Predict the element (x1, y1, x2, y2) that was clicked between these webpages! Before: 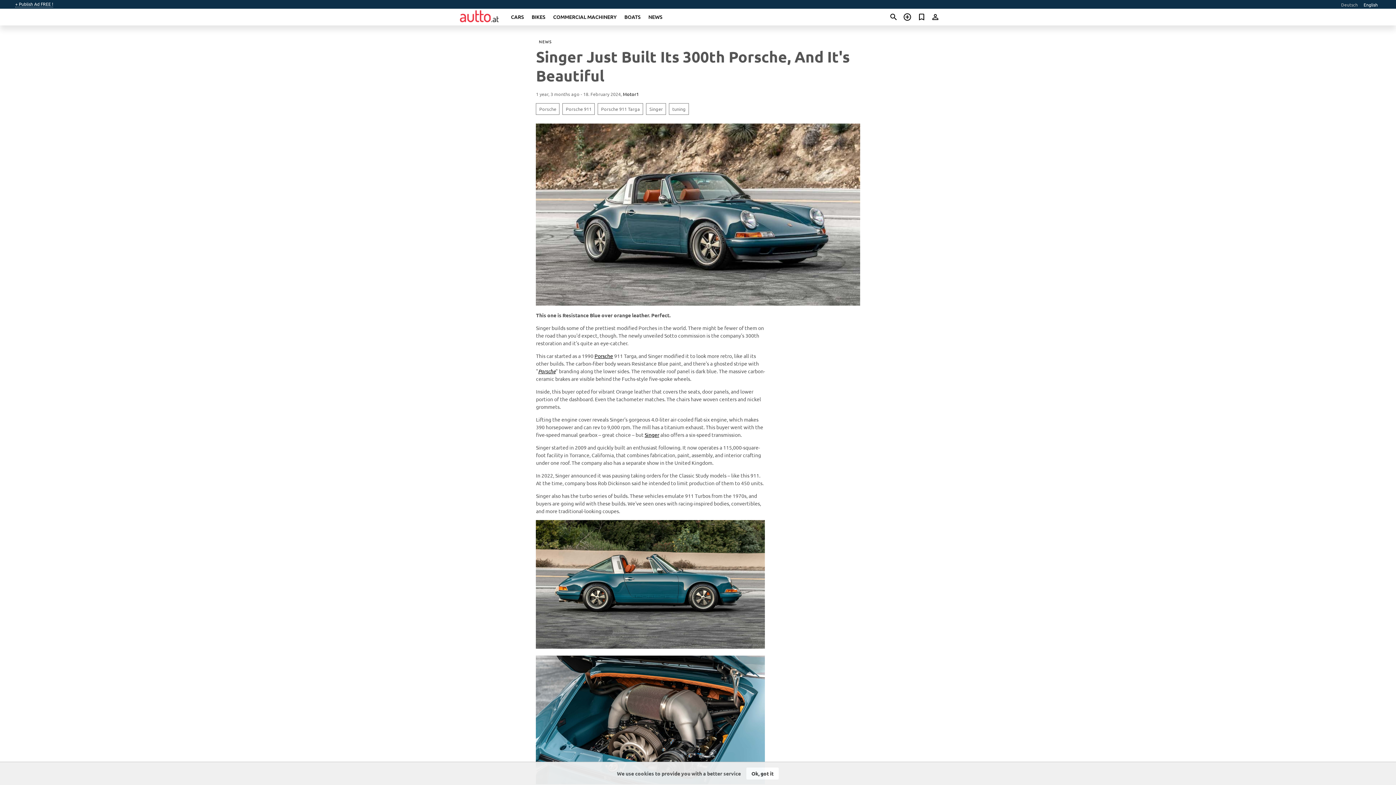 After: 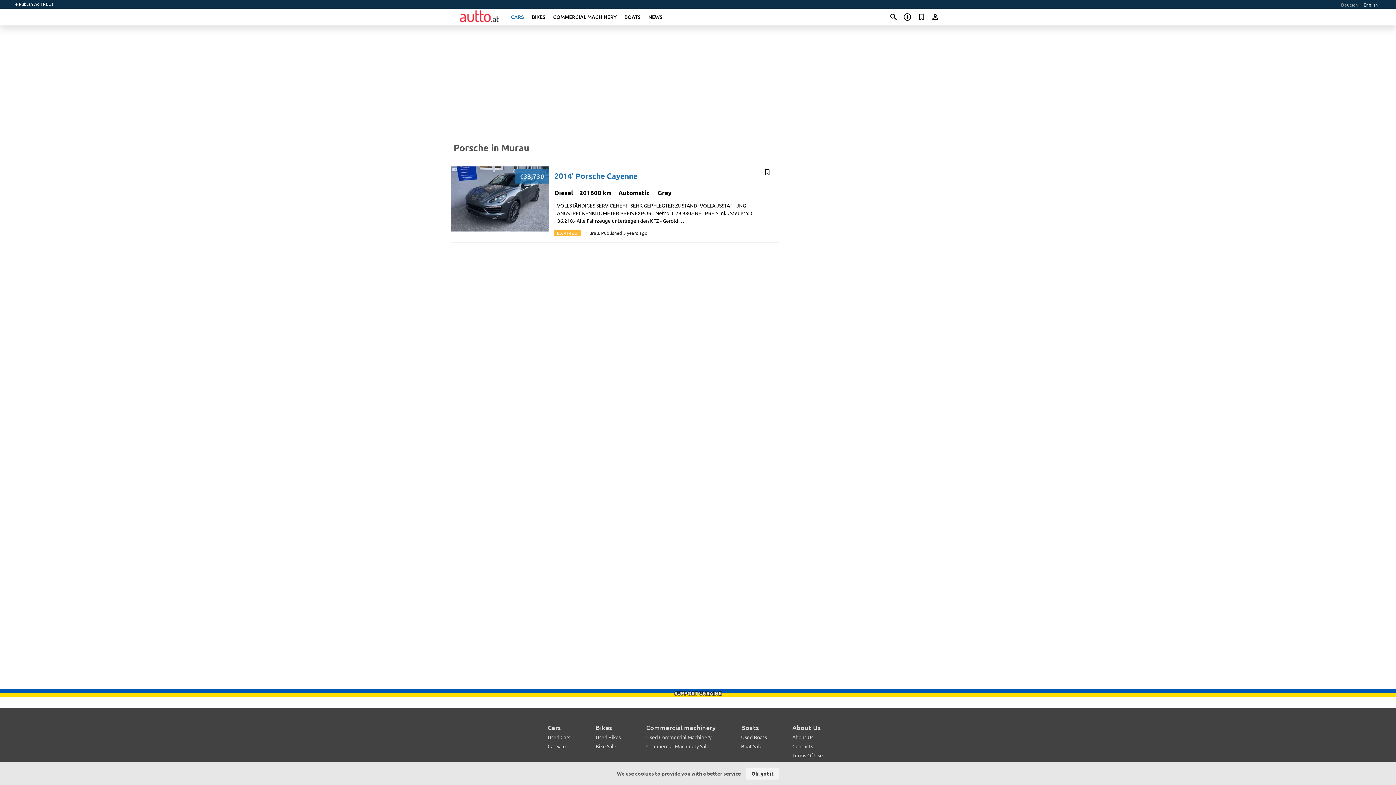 Action: bbox: (594, 352, 613, 359) label: Porsche